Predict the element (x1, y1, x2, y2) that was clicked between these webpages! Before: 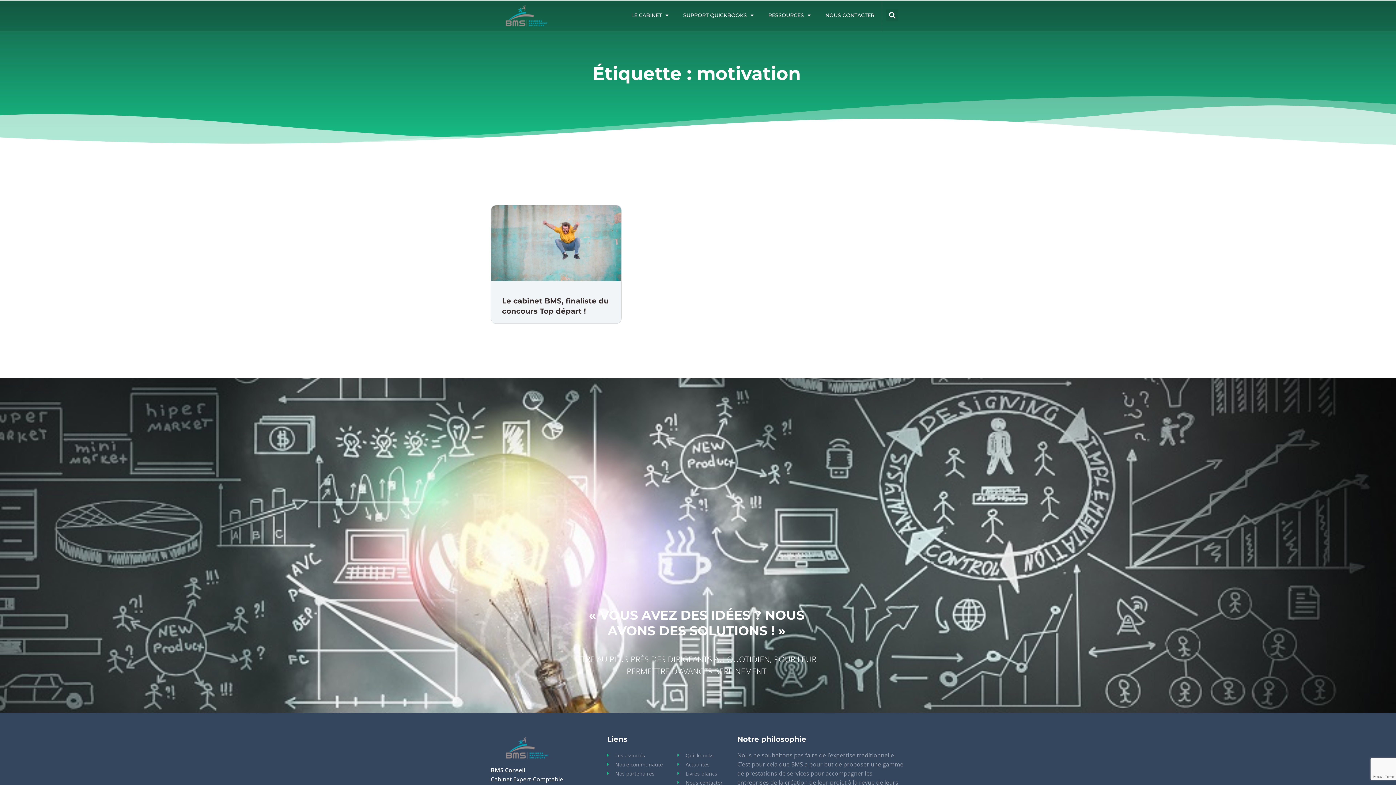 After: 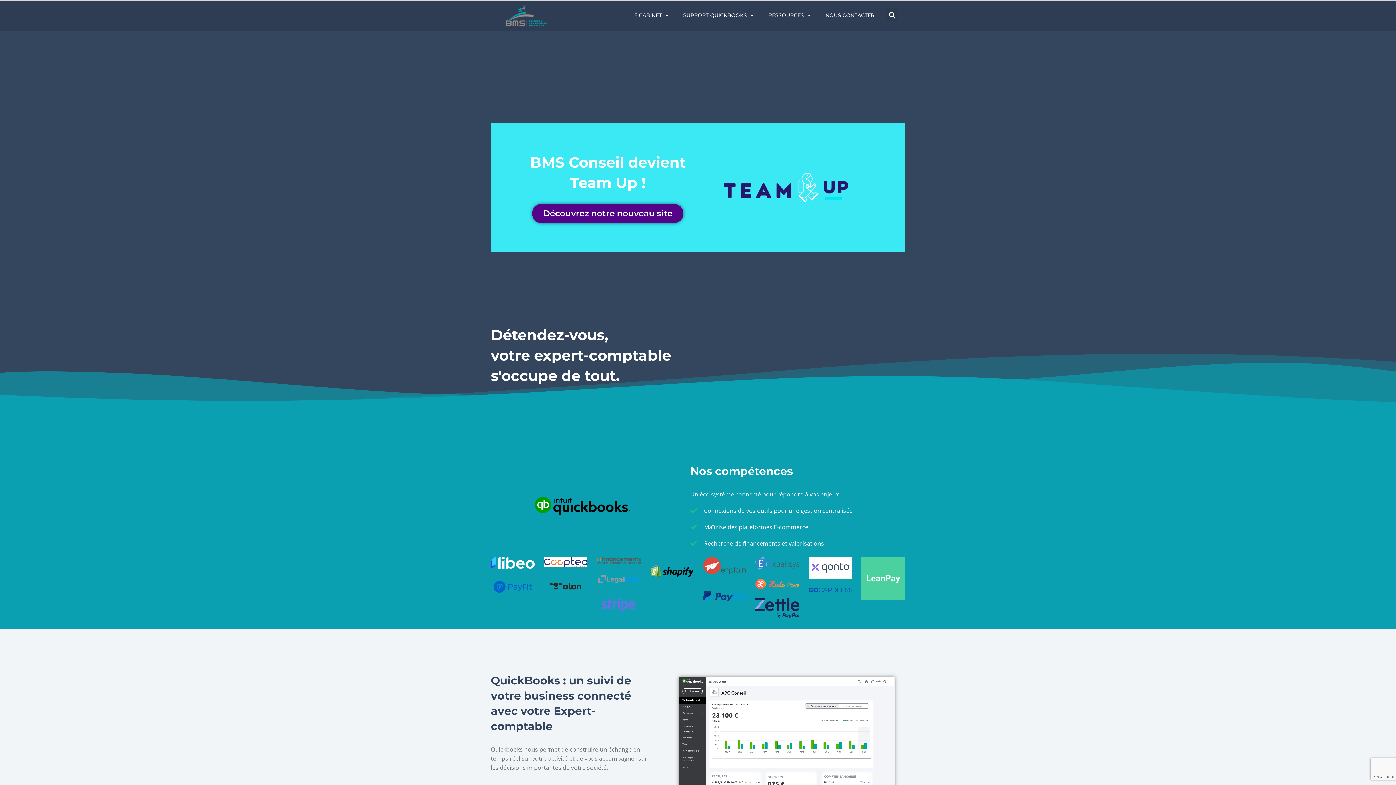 Action: bbox: (490, 735, 564, 760)